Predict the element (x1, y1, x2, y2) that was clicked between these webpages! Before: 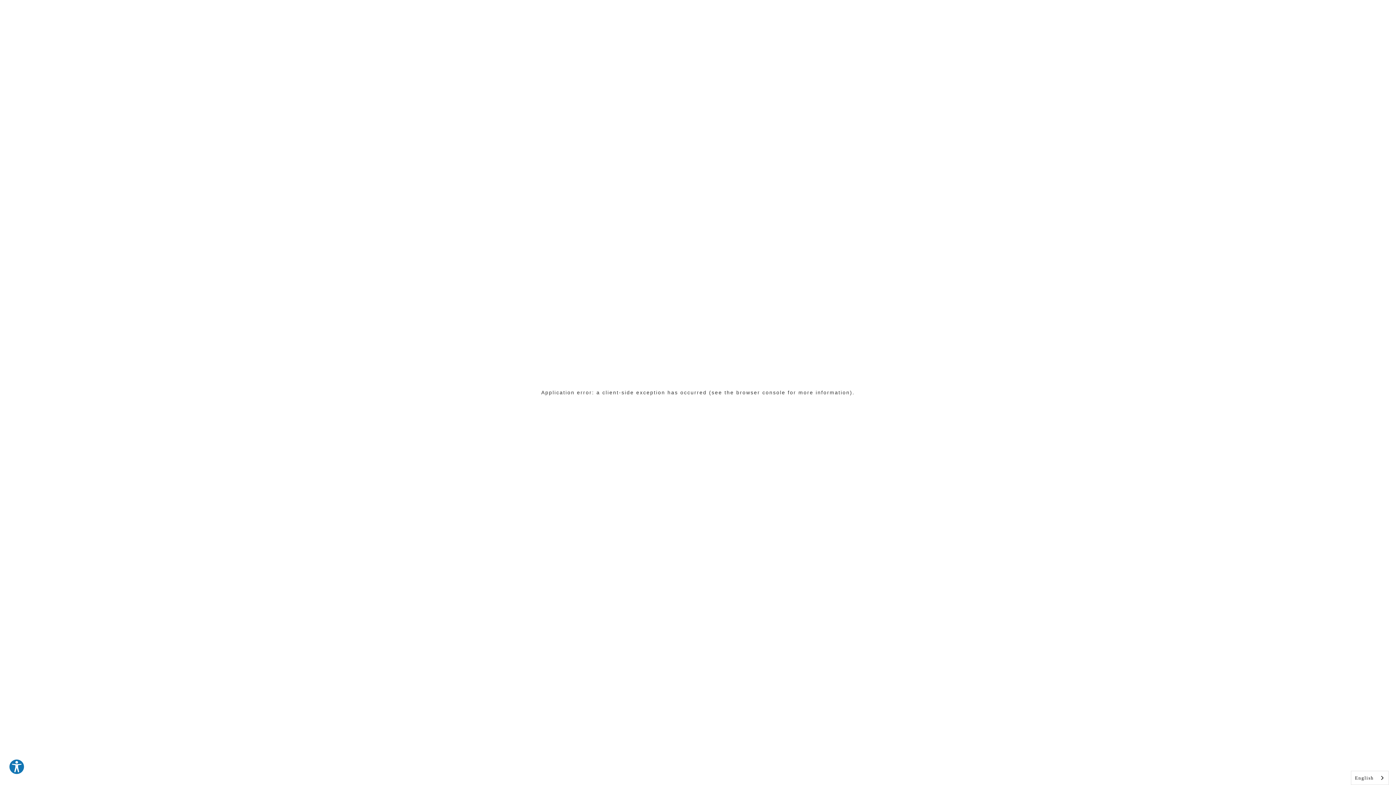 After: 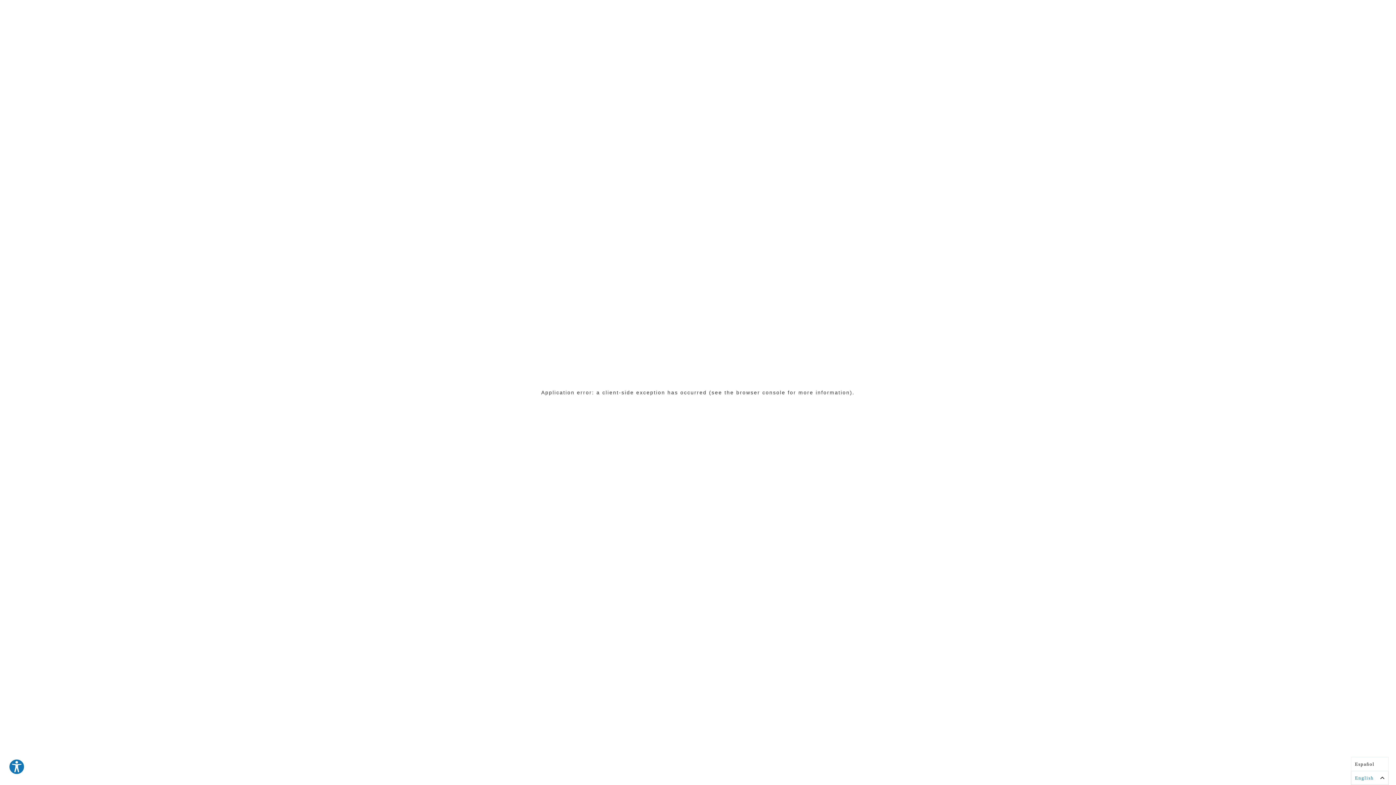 Action: label: English bbox: (1351, 771, 1388, 785)